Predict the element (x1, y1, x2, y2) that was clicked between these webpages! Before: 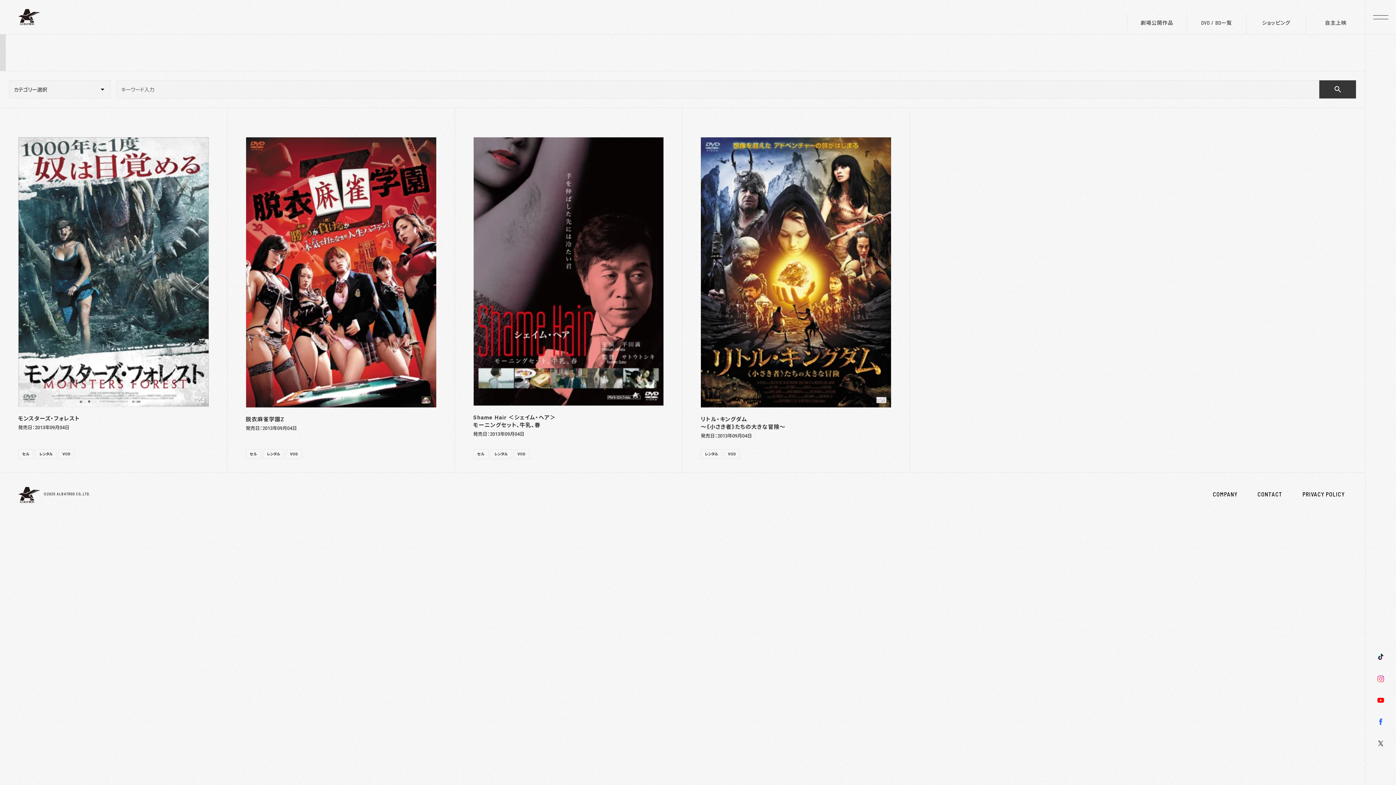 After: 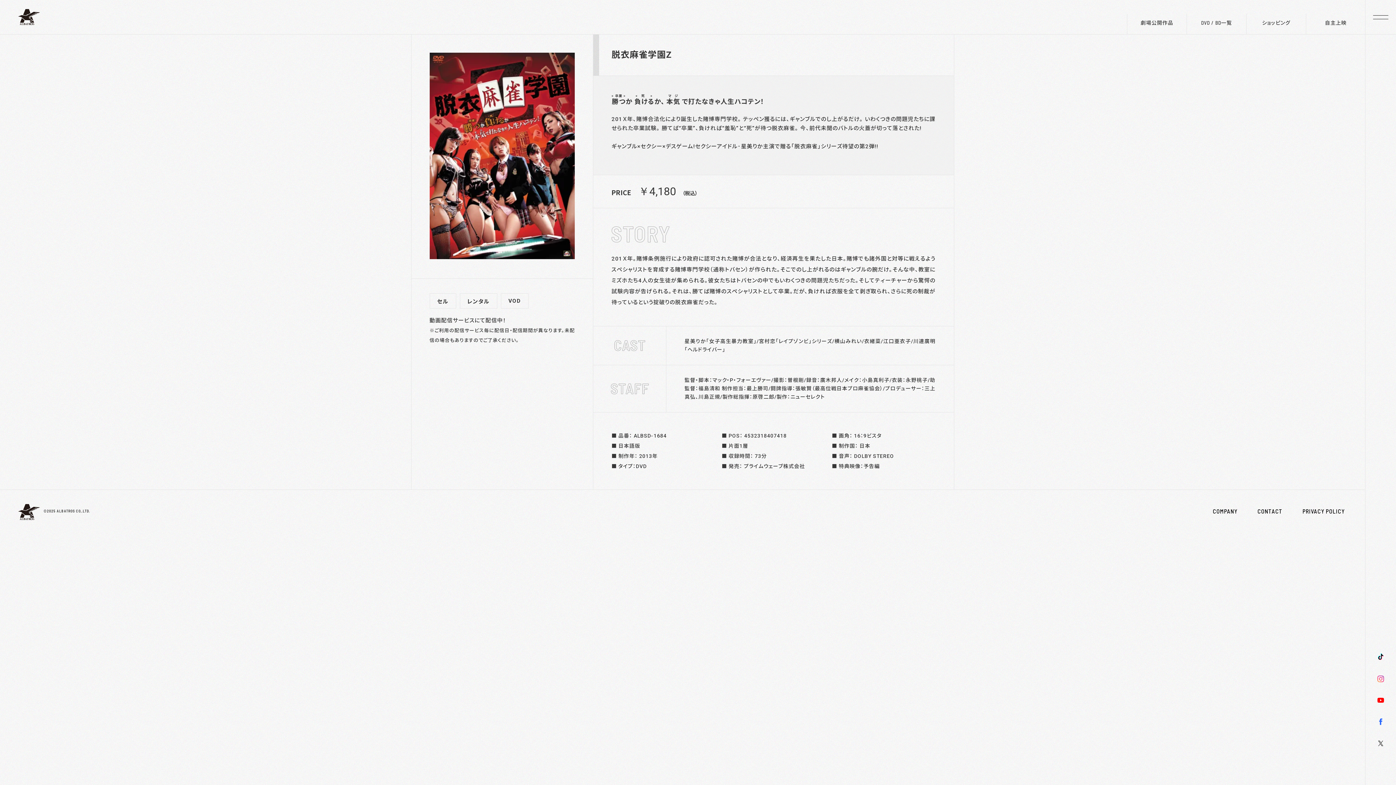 Action: label: セル
レンタル
VOD
脱衣麻雀学園Z

発売日：2013年09月04日 bbox: (245, 137, 436, 432)